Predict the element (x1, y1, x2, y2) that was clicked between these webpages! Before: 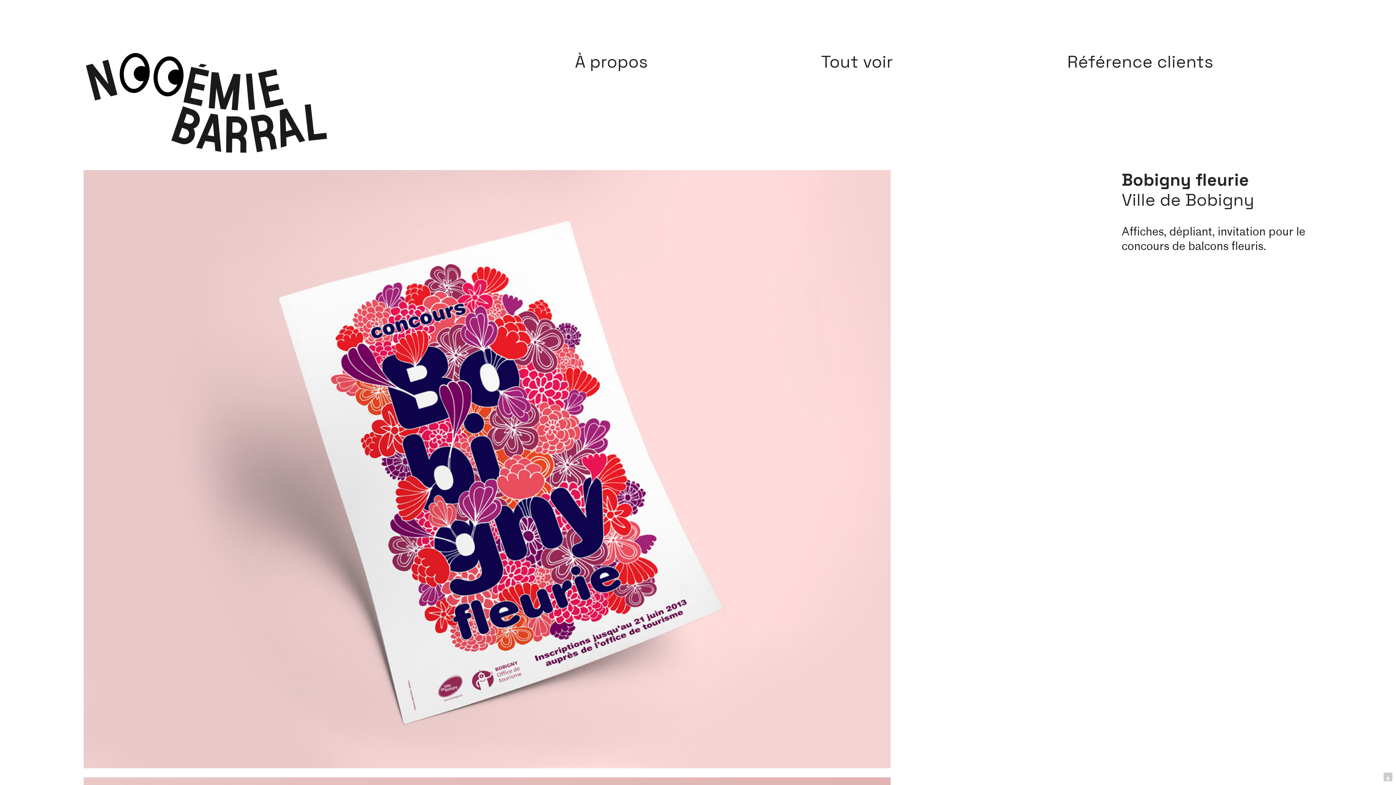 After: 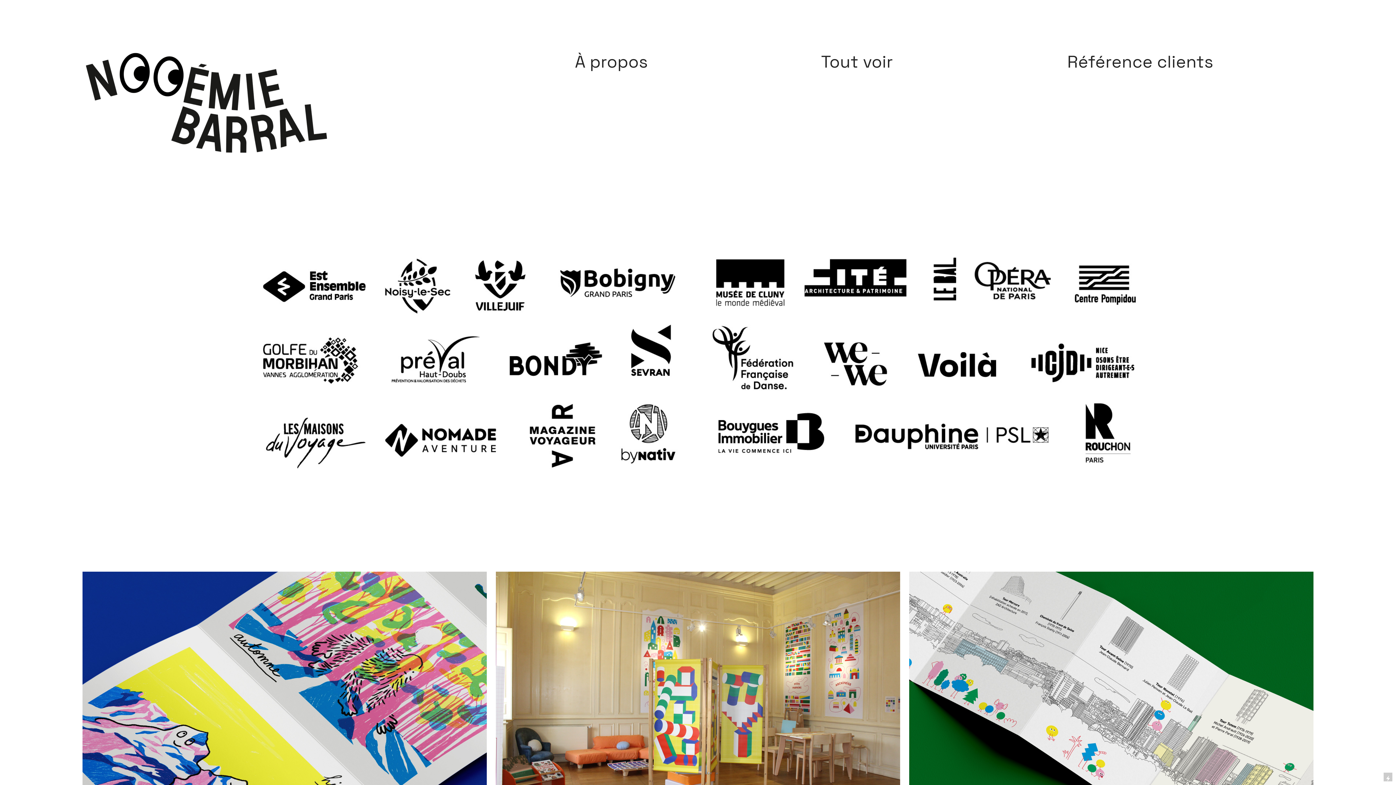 Action: label: Référence clients bbox: (1067, 52, 1313, 72)